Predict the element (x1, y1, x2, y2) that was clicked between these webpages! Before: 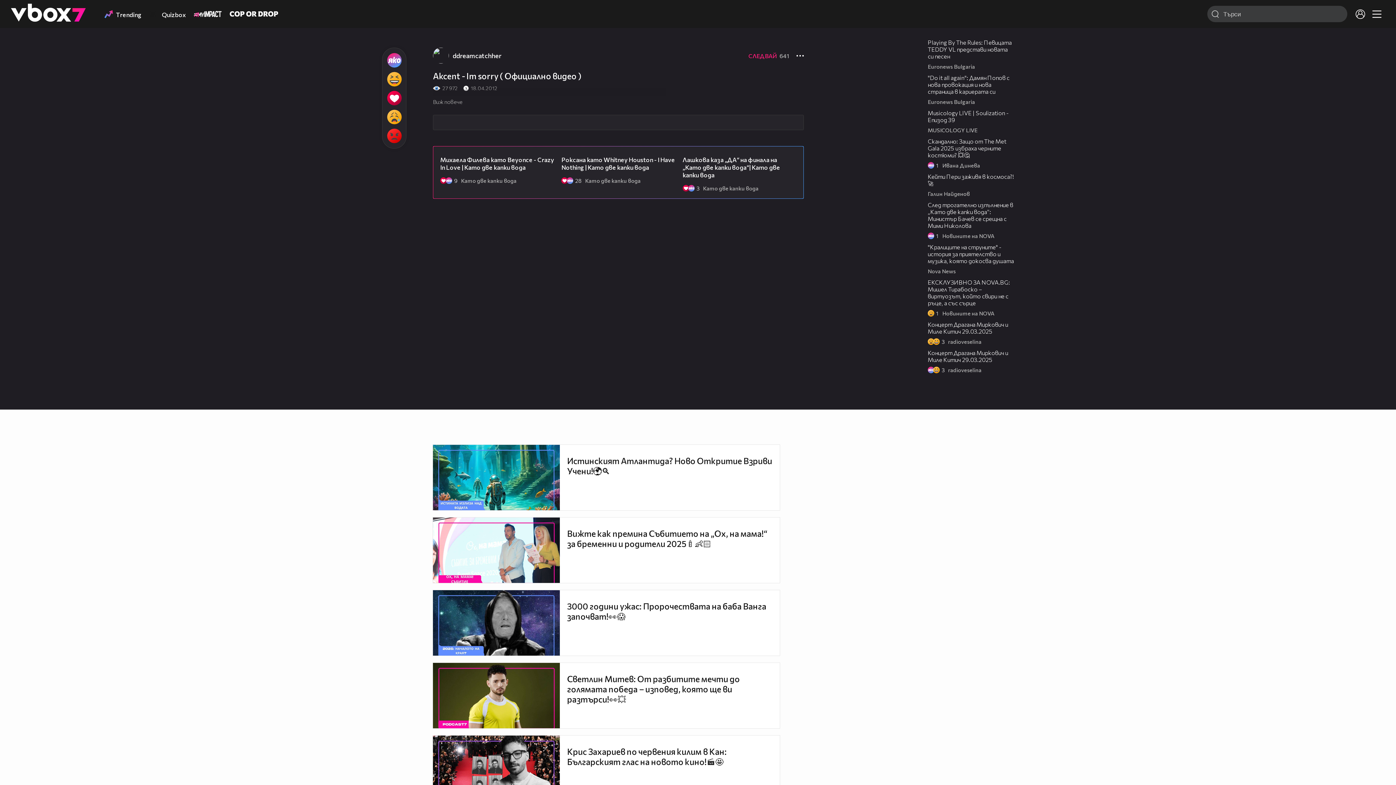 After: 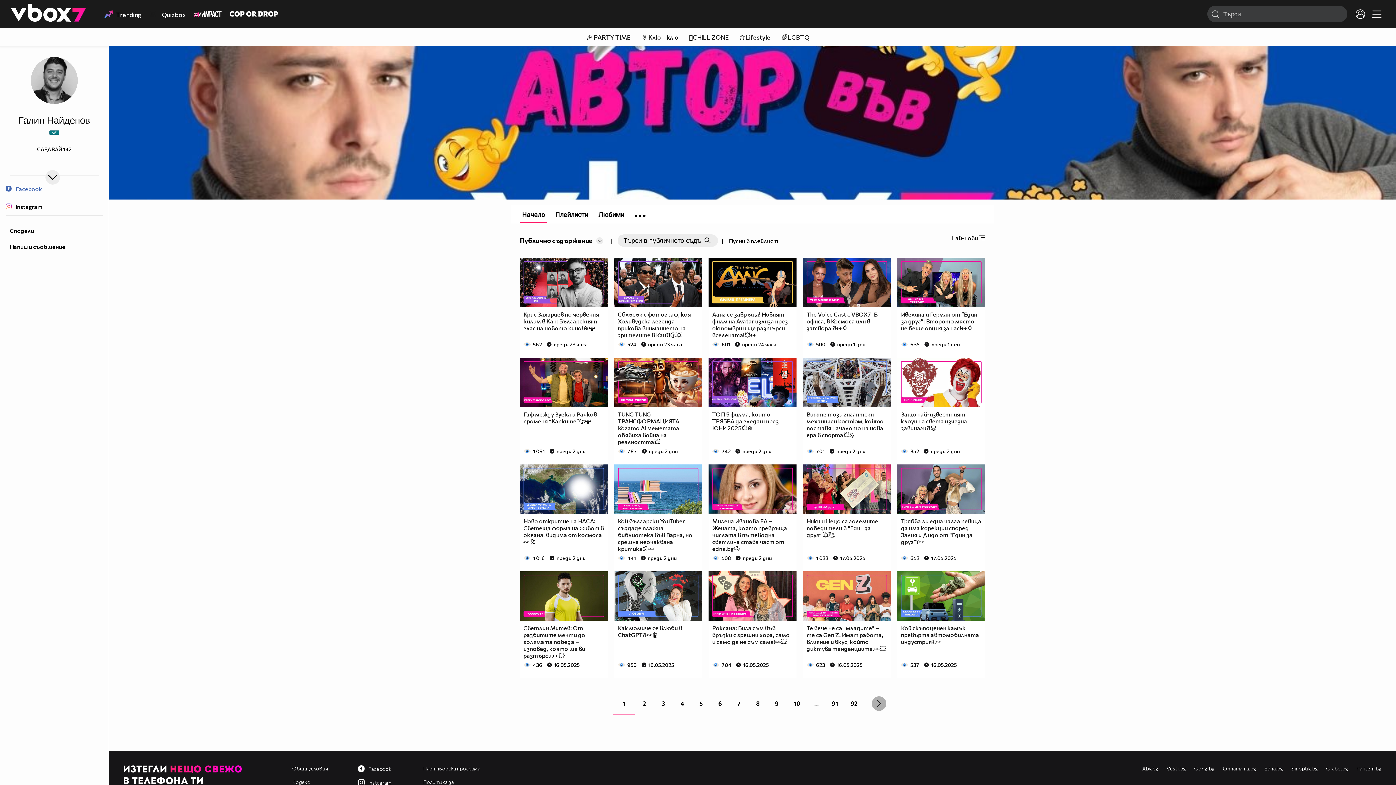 Action: label: Галин Найденов bbox: (928, 187, 970, 197)